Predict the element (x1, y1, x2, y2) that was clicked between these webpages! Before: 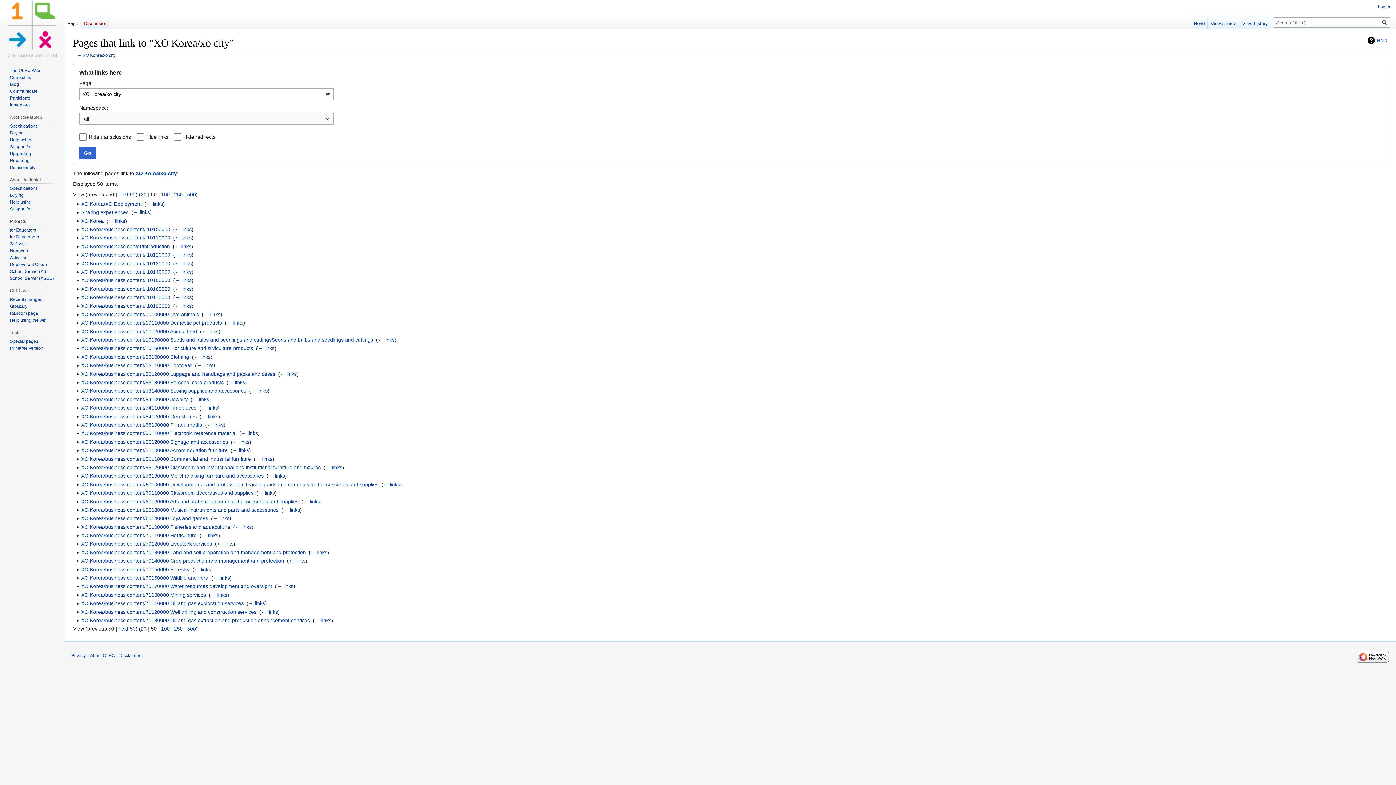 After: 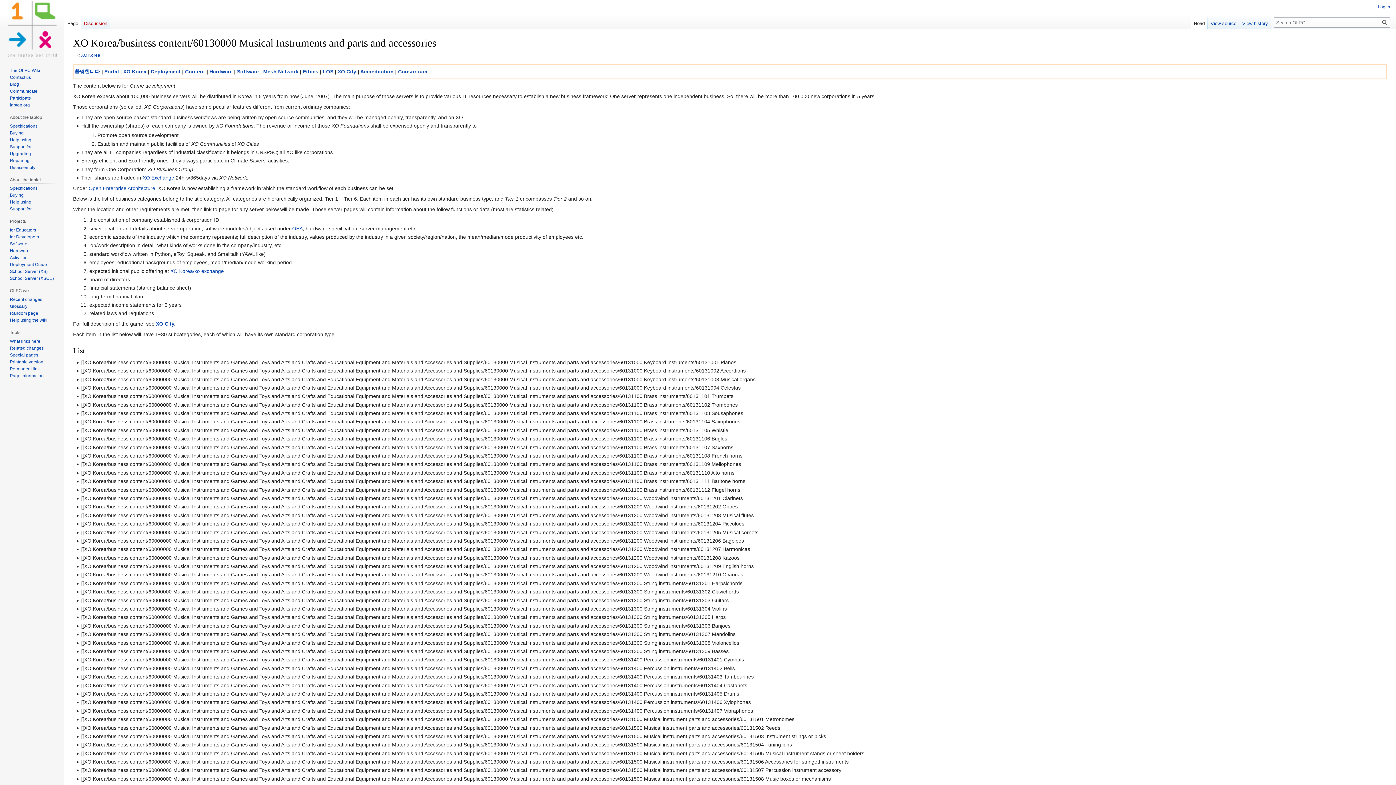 Action: label: XO Korea/business content/60130000 Musical Instruments and parts and accessories bbox: (81, 507, 278, 513)